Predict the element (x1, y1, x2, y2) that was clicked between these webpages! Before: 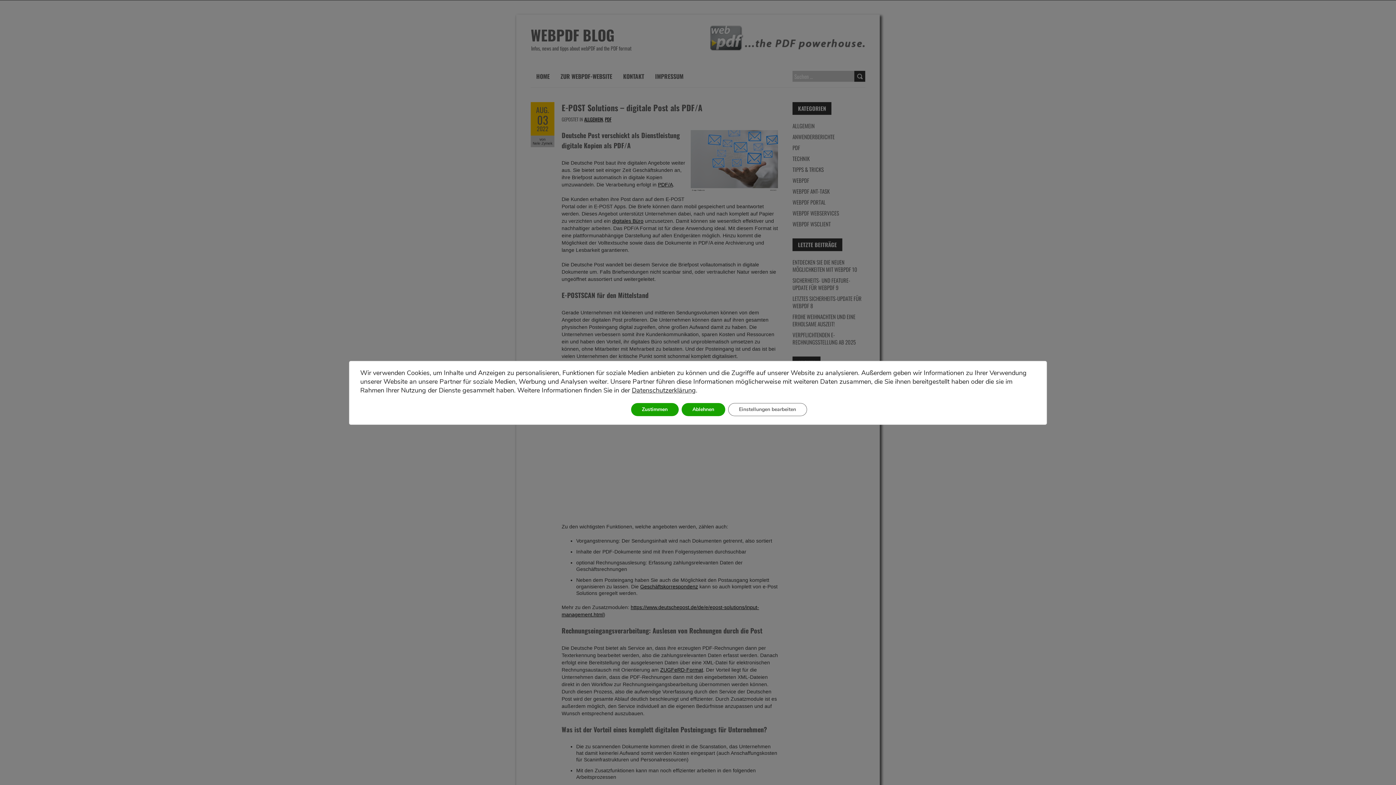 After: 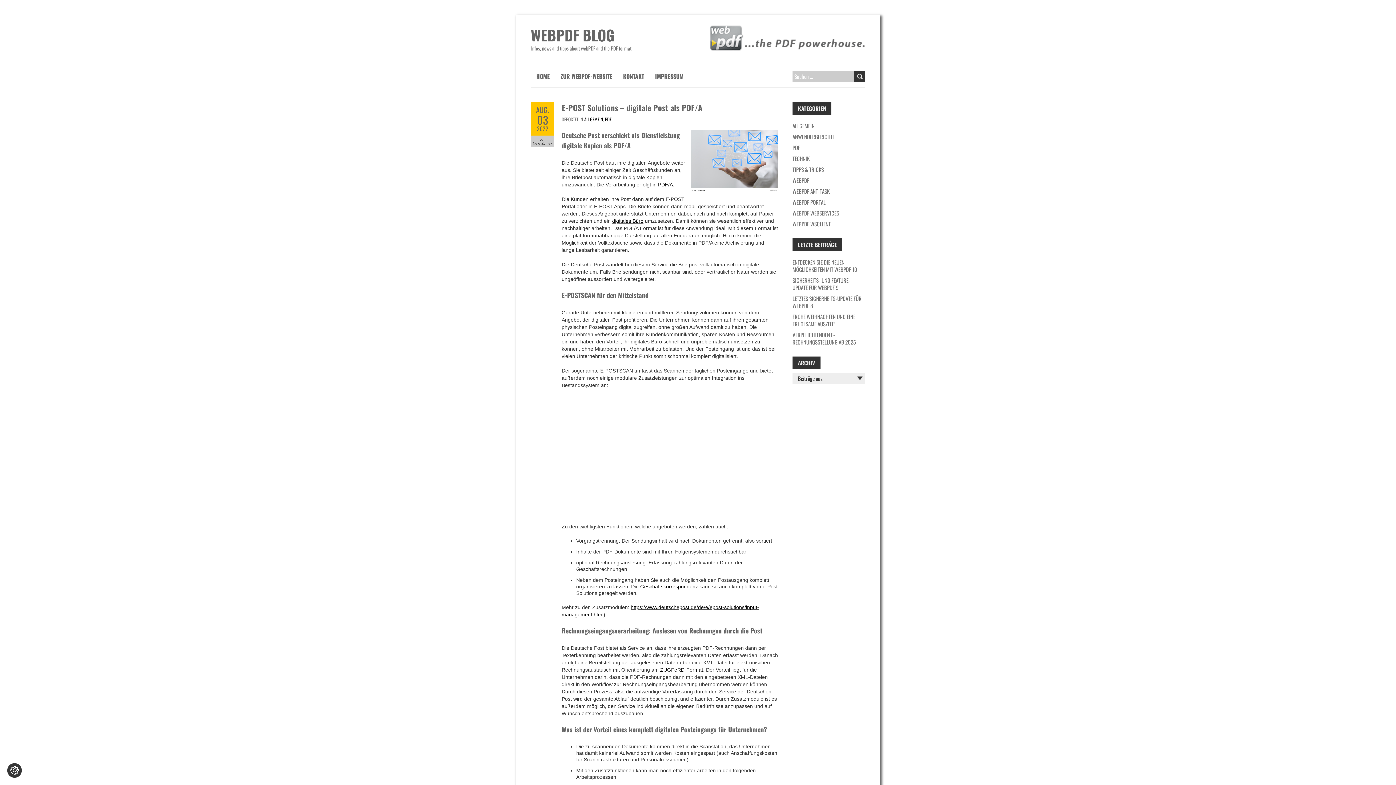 Action: bbox: (631, 403, 678, 416) label: Zustimmen